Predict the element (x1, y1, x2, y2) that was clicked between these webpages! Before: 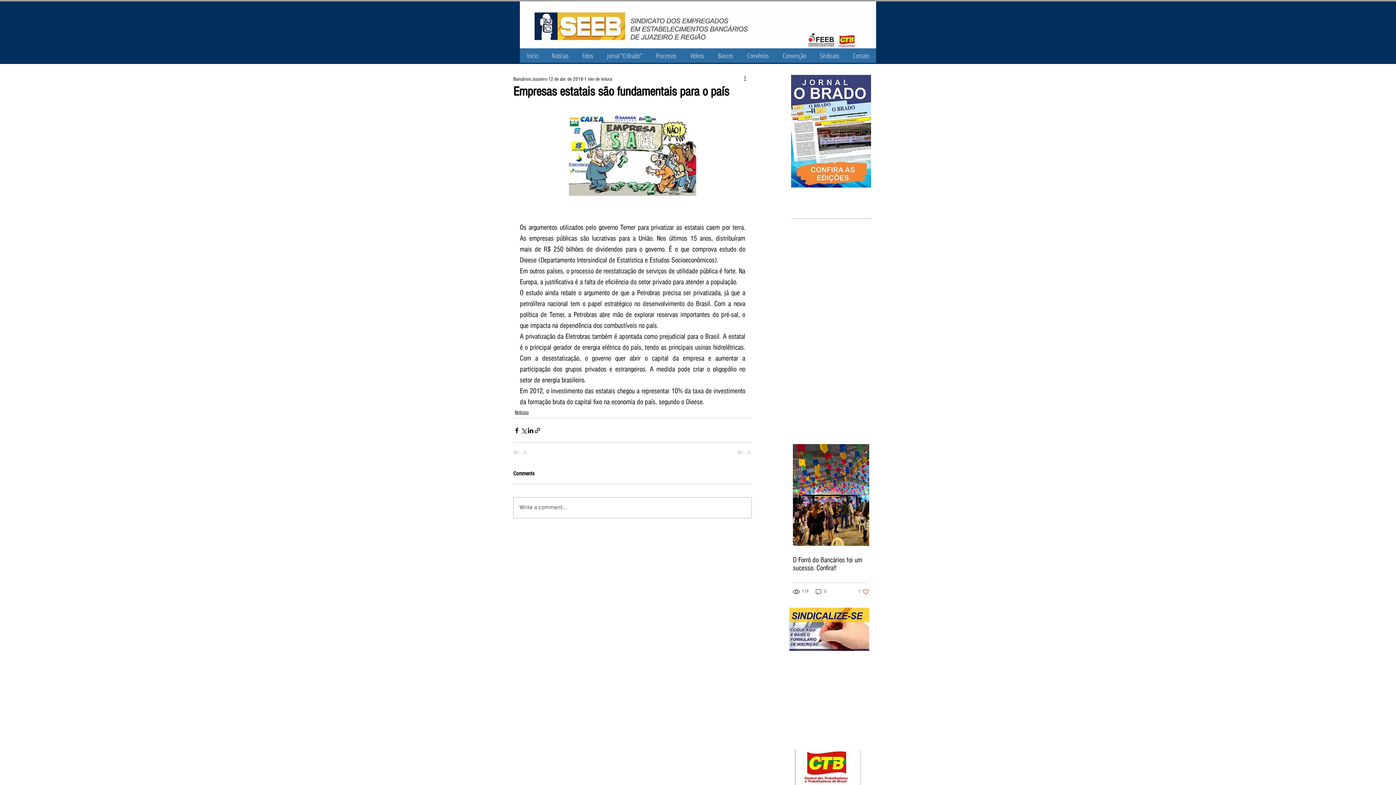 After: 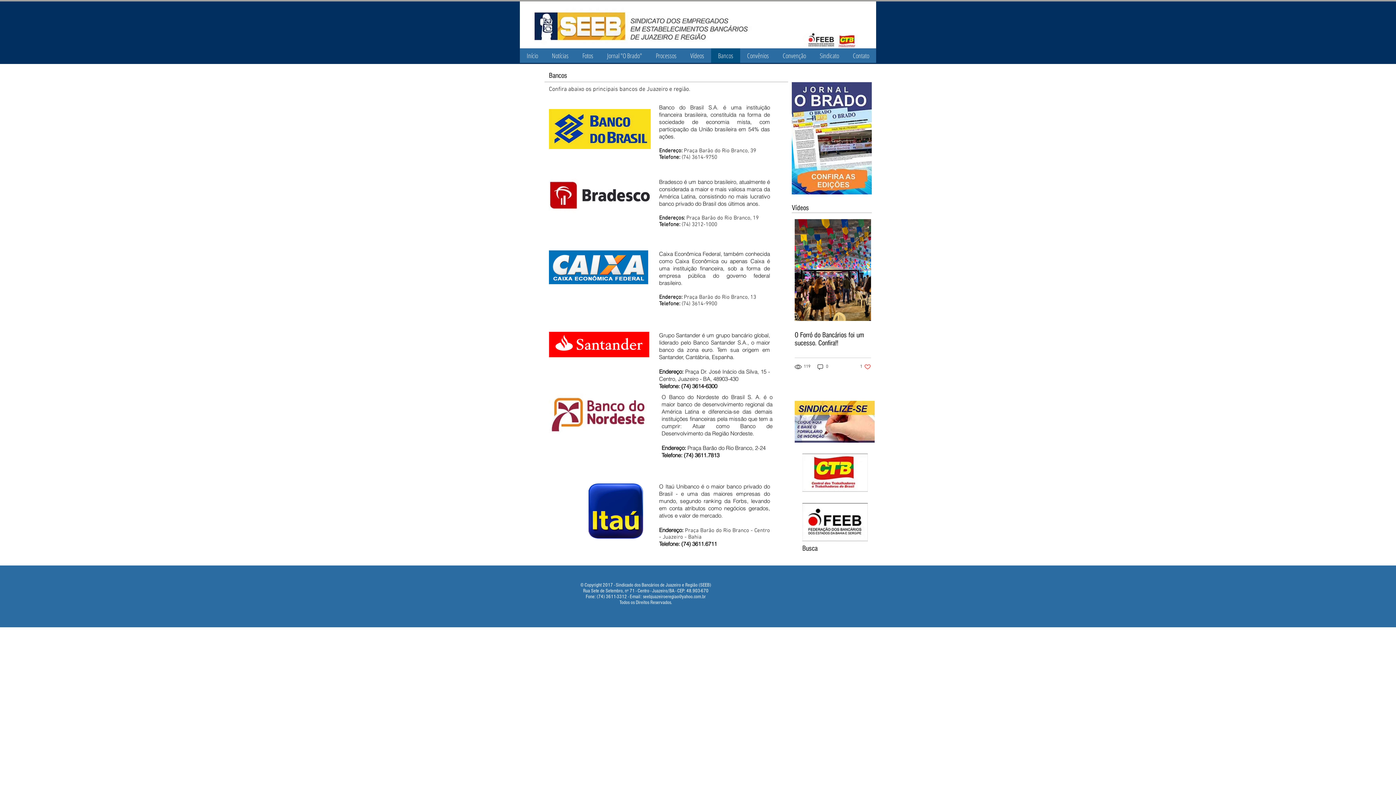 Action: label: Bancos bbox: (711, 48, 740, 62)